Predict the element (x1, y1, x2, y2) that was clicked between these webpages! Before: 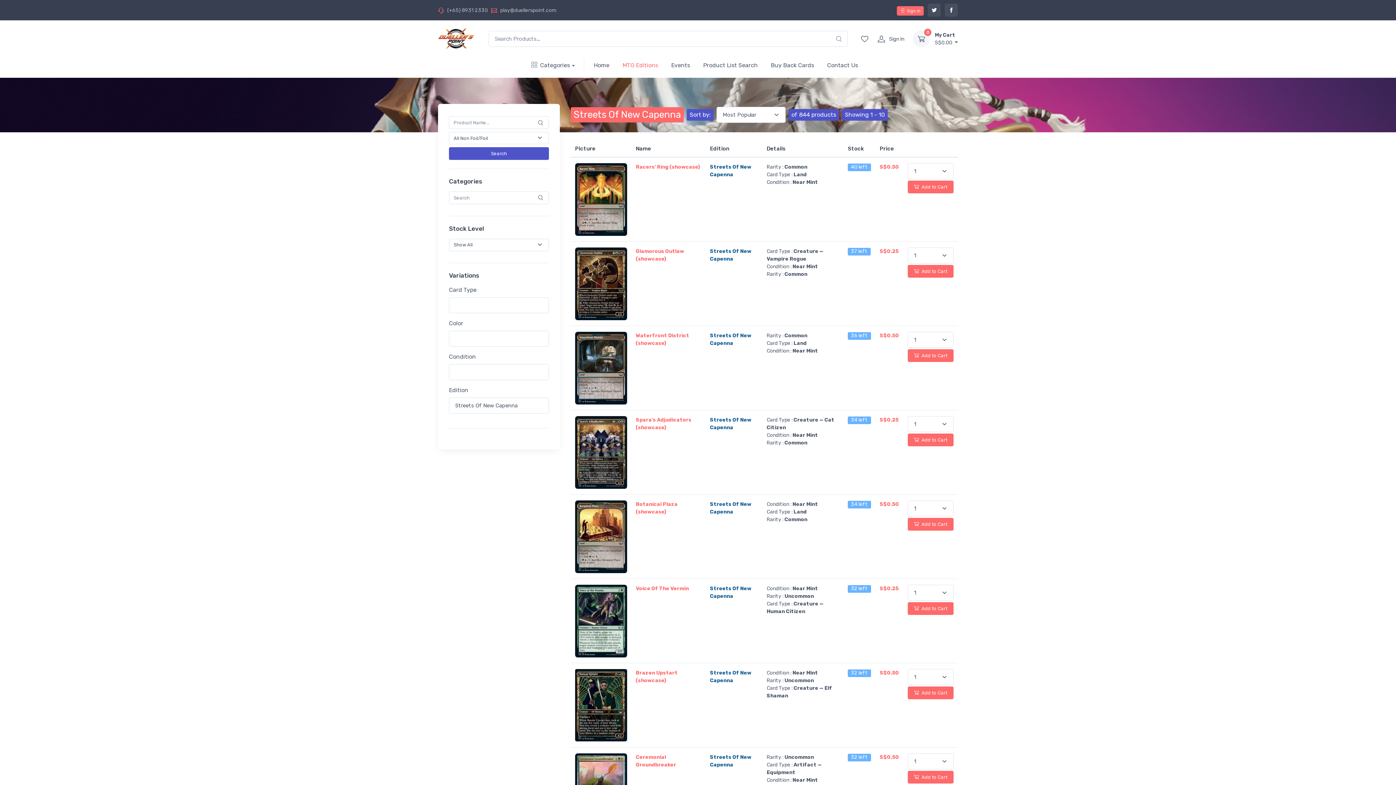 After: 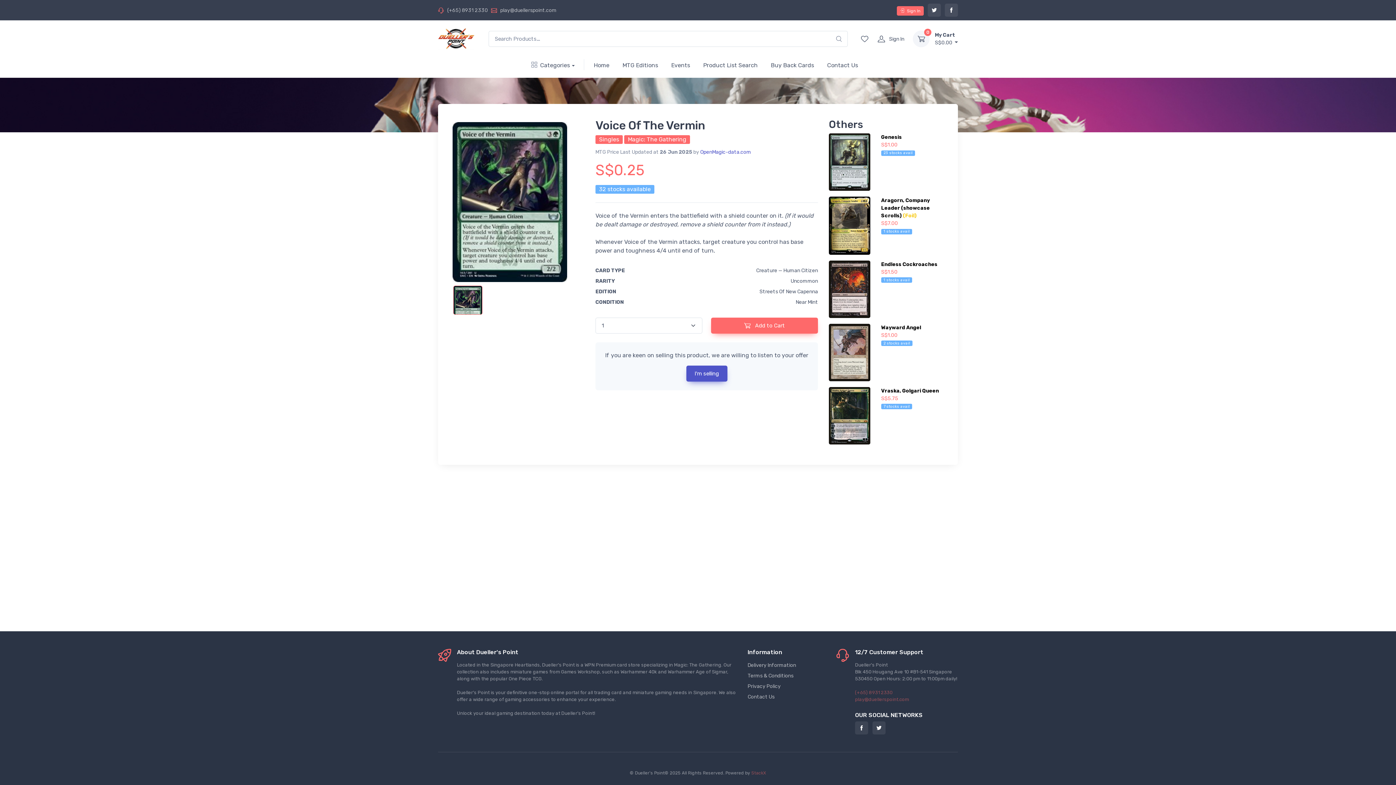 Action: bbox: (575, 618, 627, 624)